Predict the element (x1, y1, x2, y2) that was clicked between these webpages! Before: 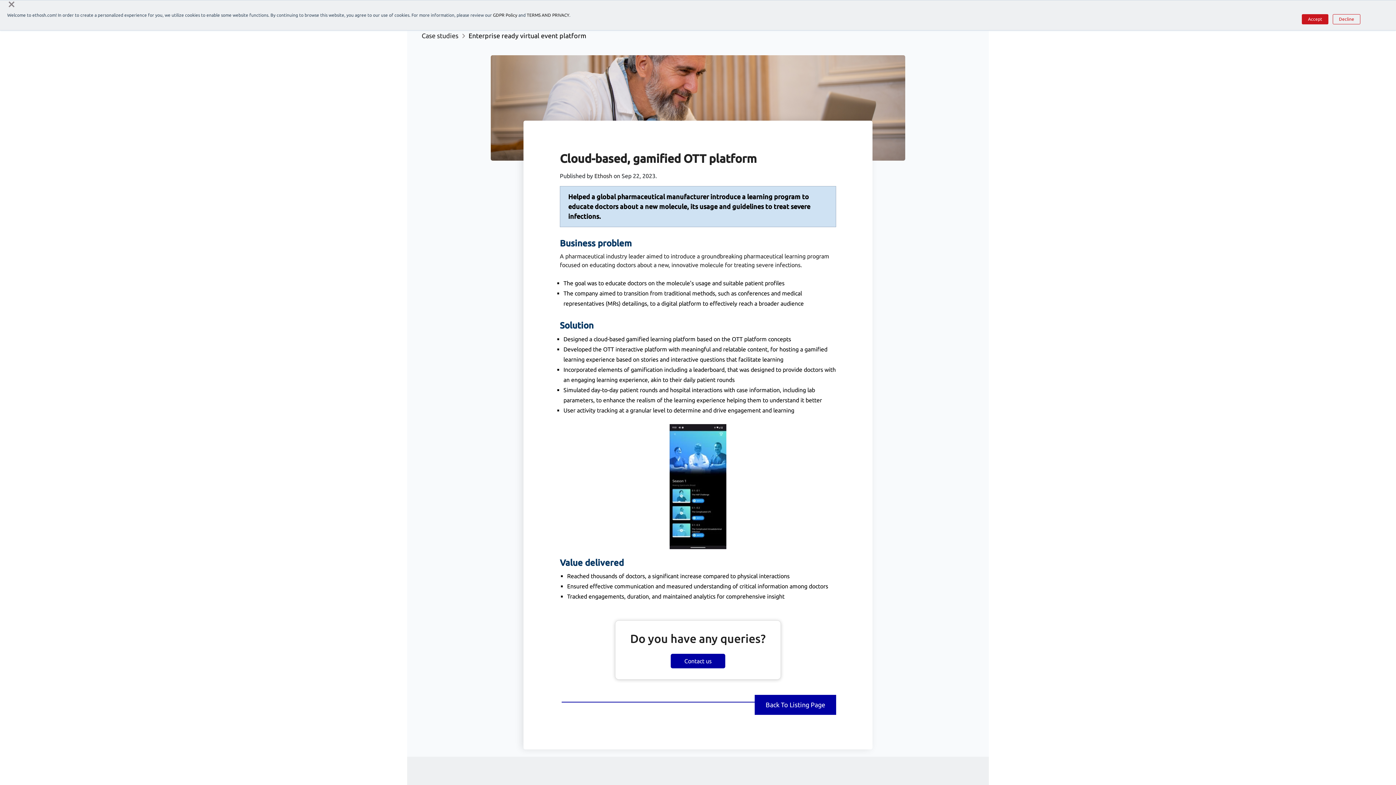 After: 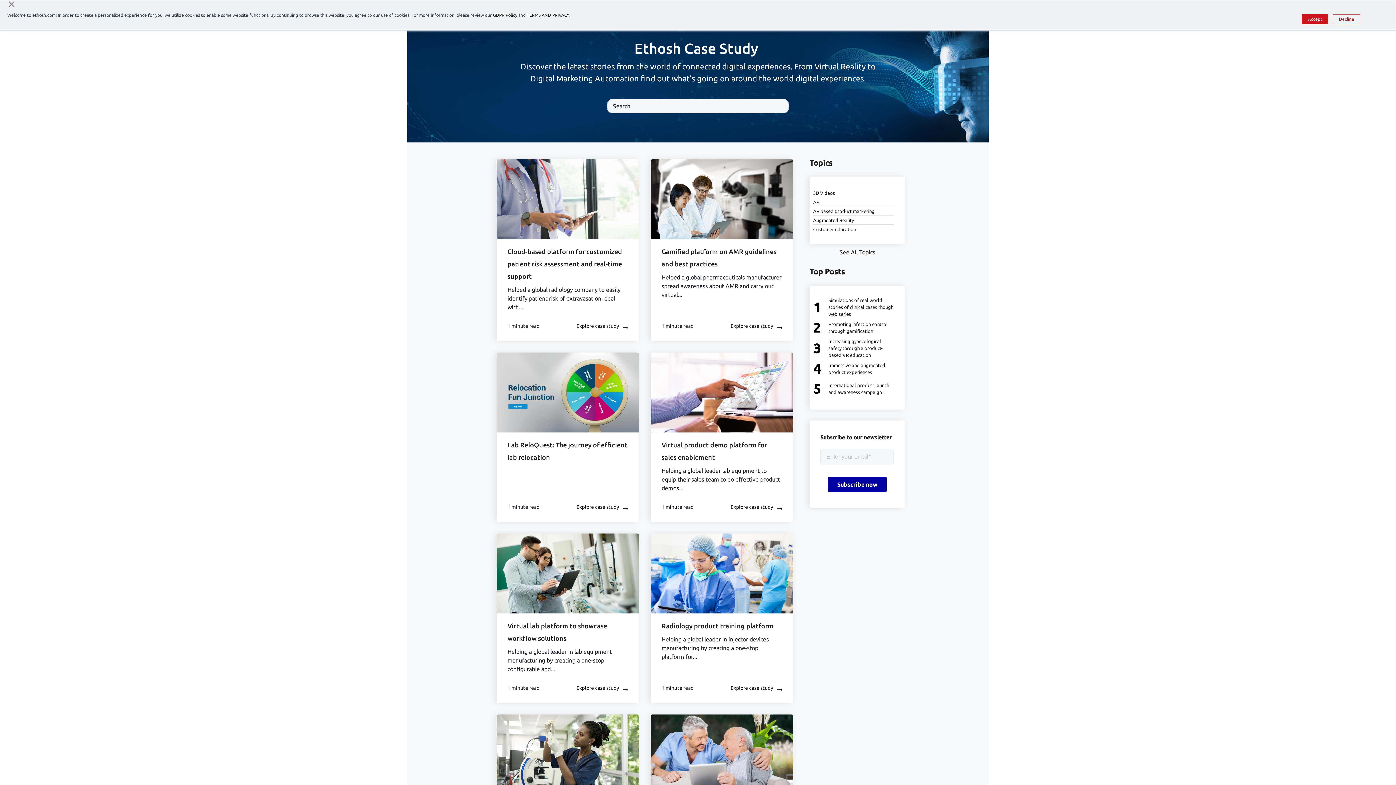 Action: label: Ethosh  bbox: (594, 172, 613, 179)